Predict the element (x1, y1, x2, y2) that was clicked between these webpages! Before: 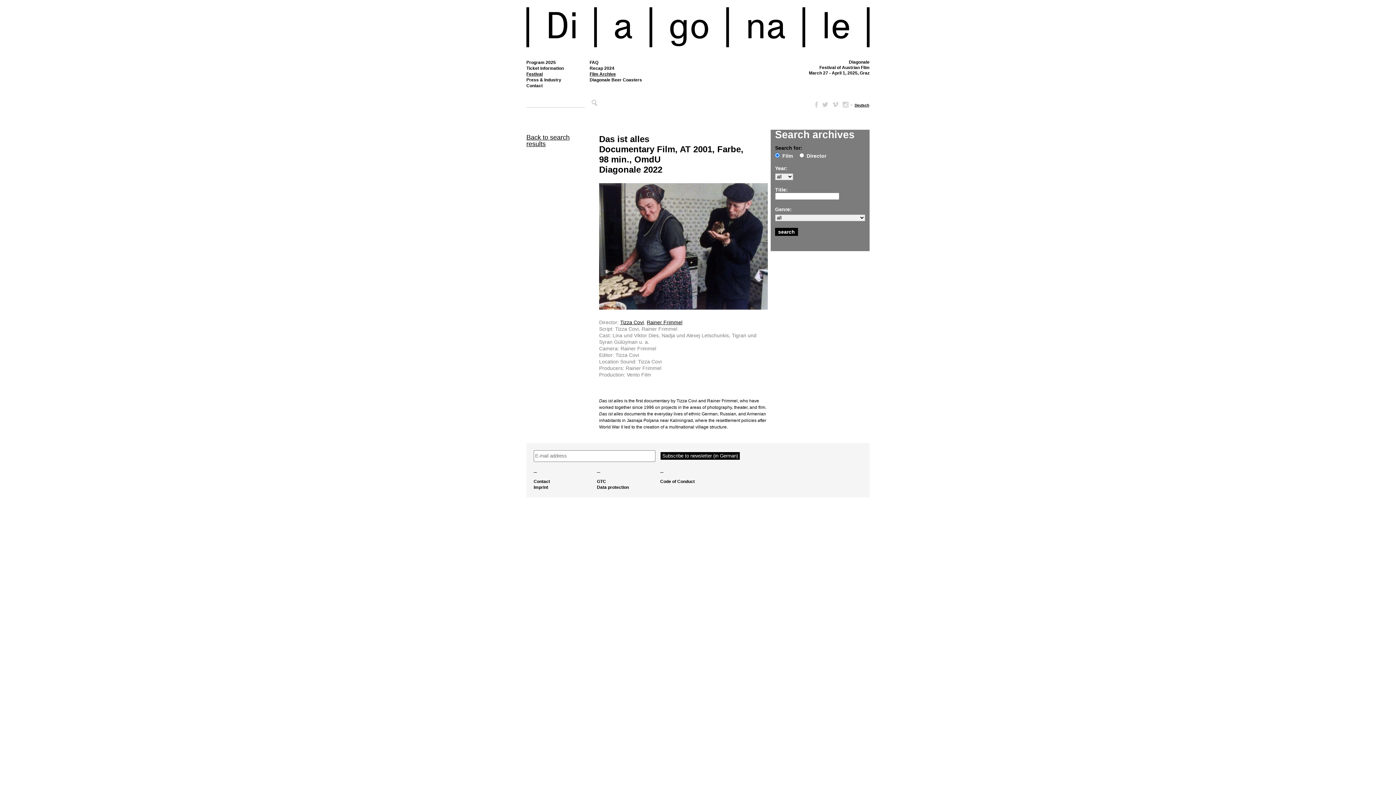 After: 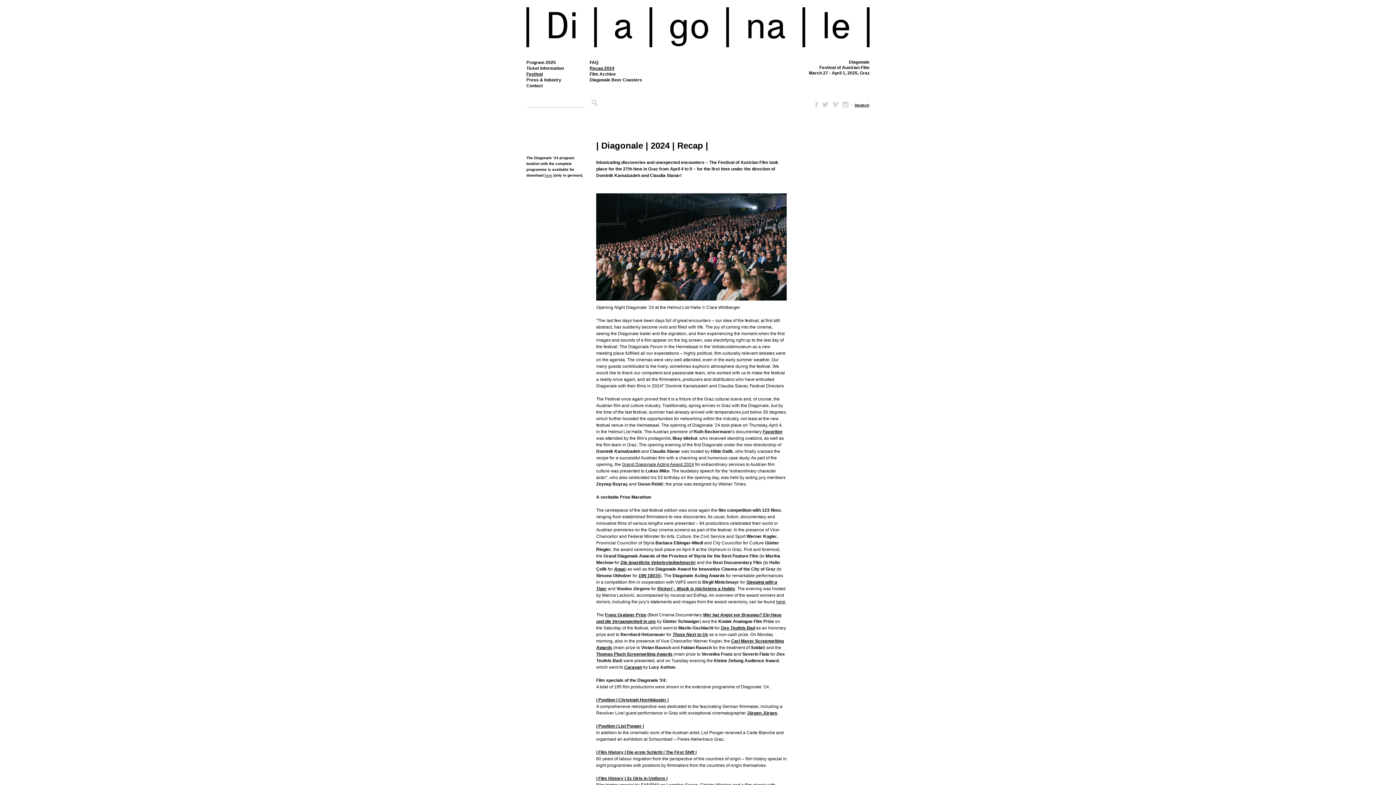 Action: bbox: (589, 65, 653, 71) label: Recap 2024